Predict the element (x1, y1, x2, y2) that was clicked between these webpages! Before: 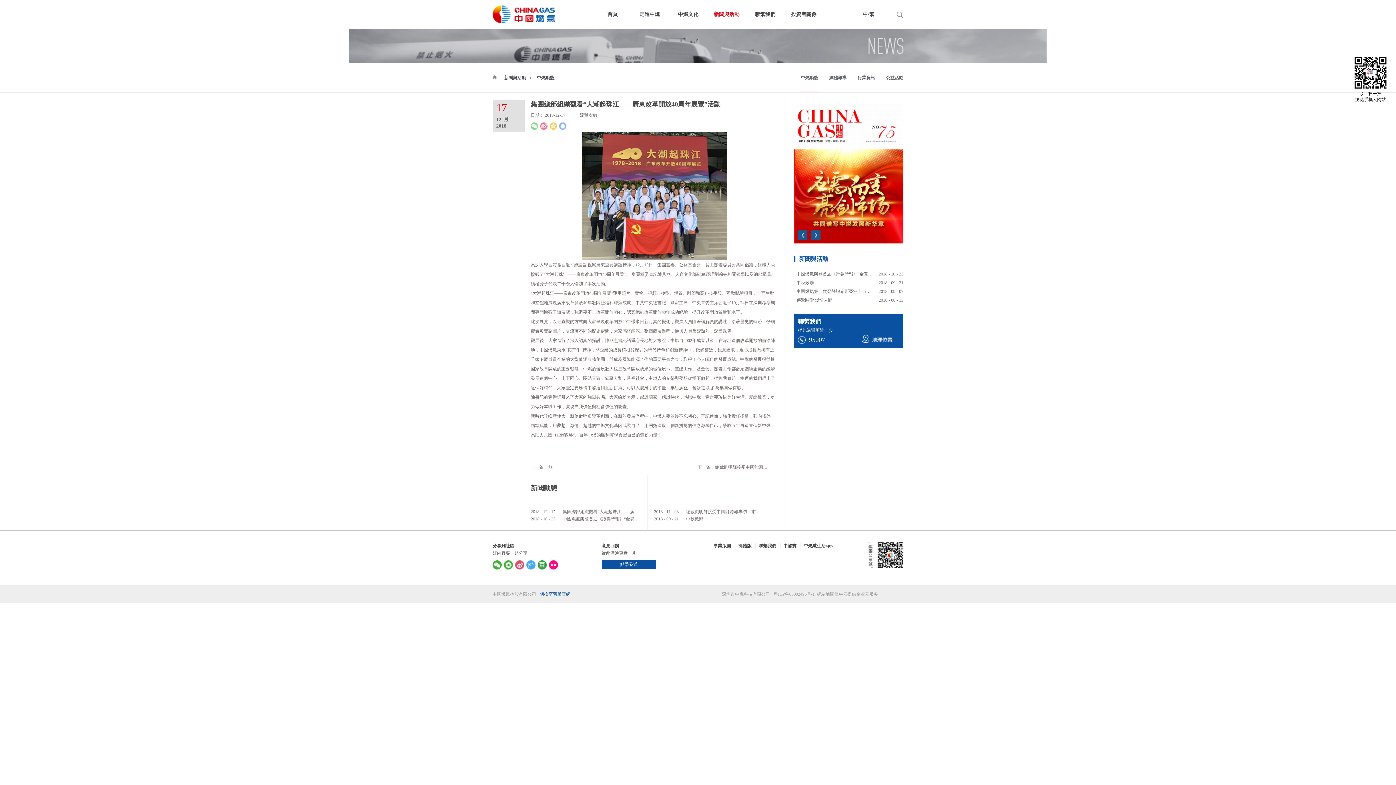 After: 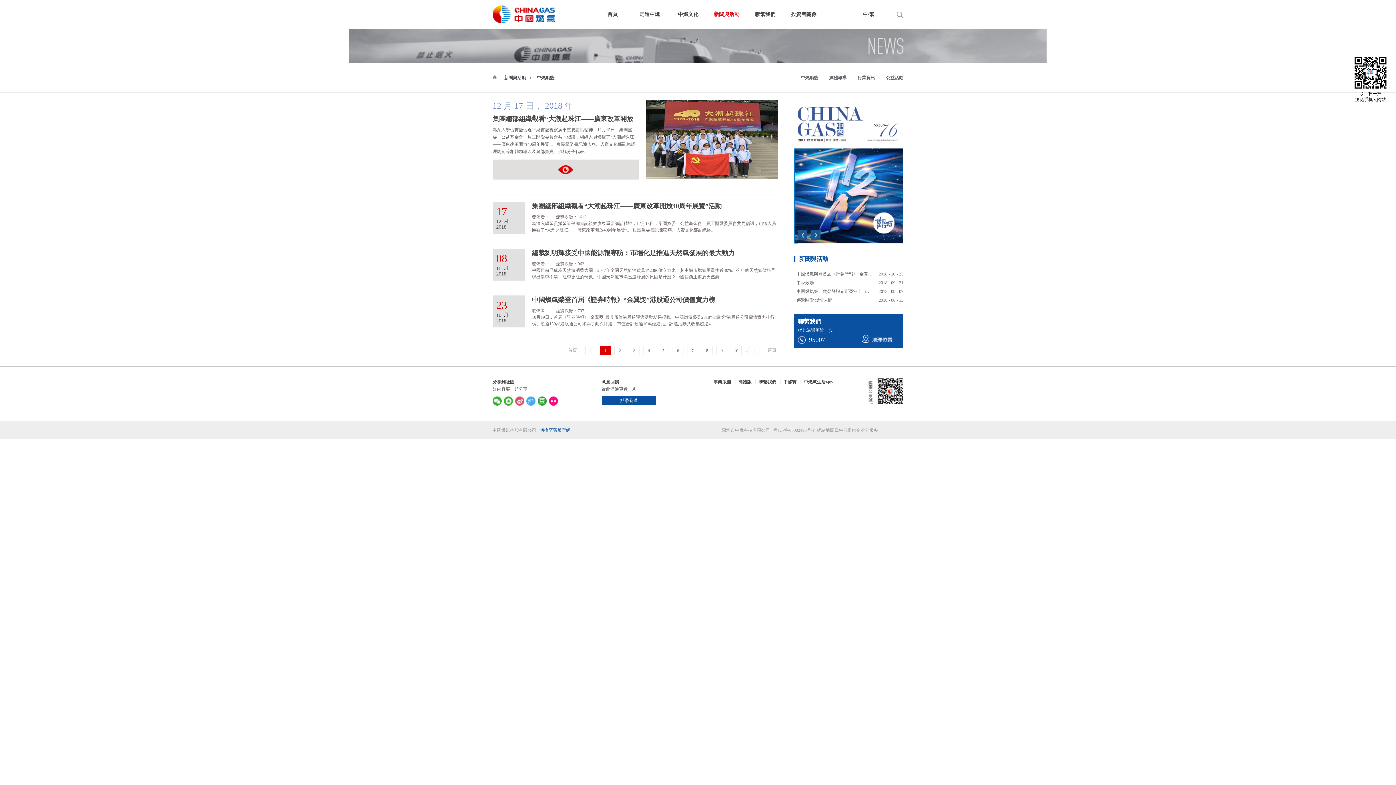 Action: label: 新聞與活動 bbox: (707, 0, 746, 29)